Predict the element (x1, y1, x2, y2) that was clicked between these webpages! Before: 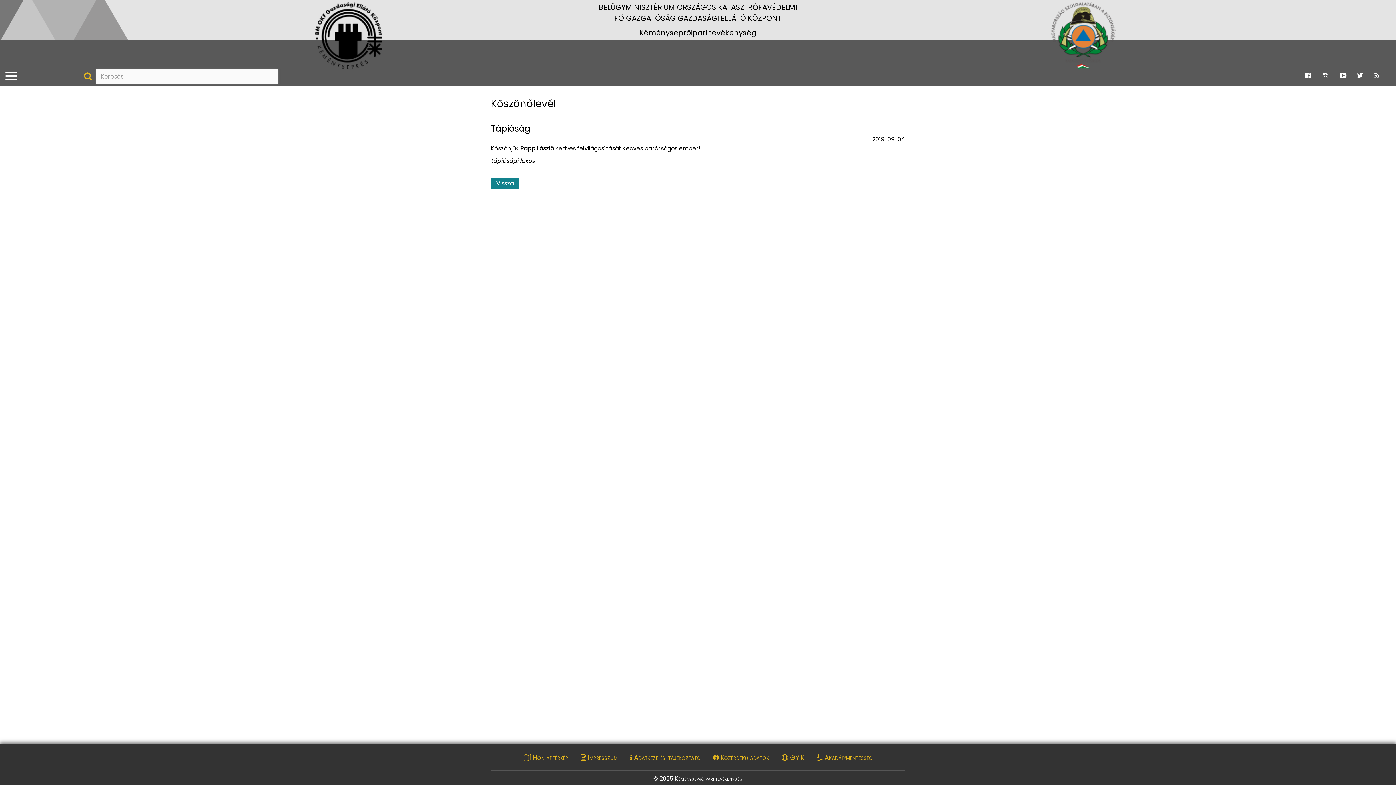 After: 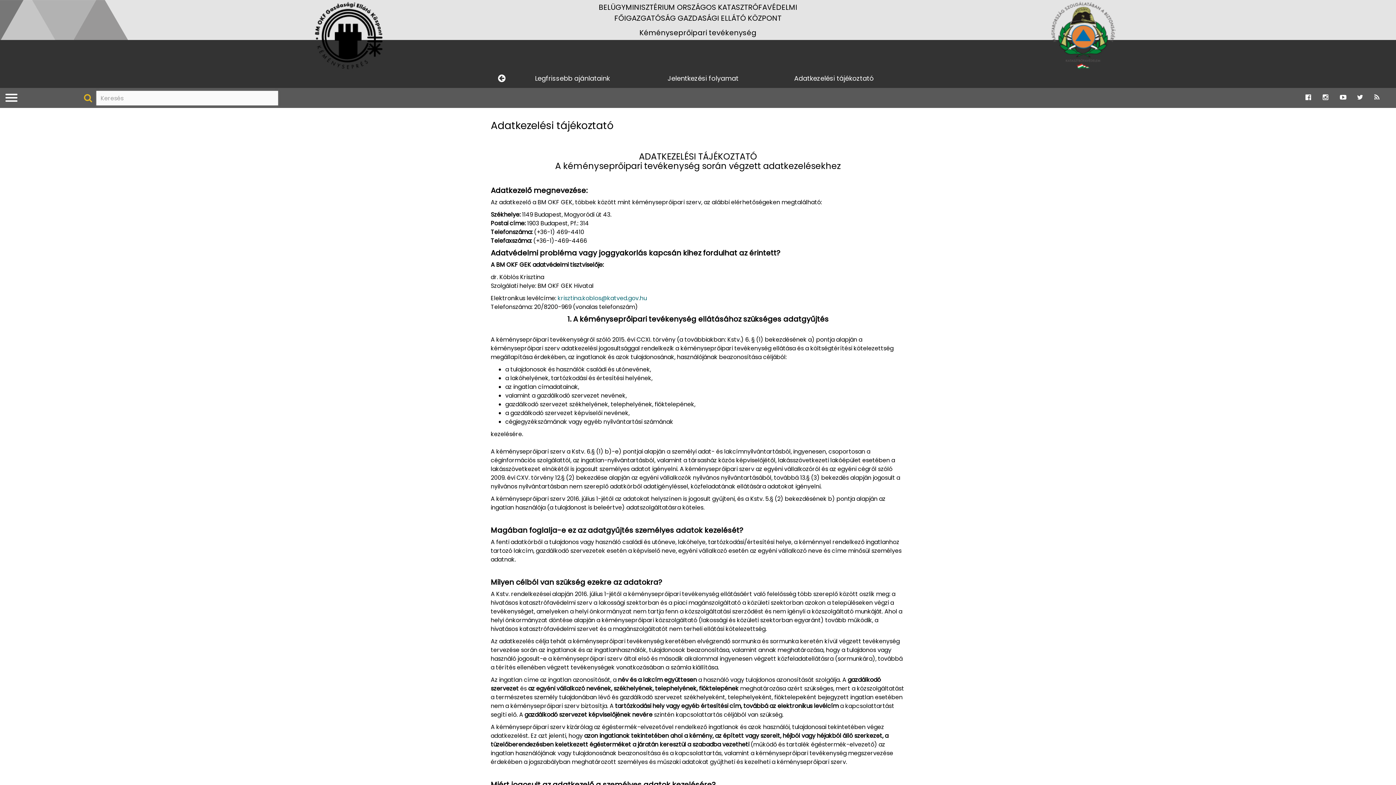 Action: label:  Adatkezelési tájékoztató bbox: (624, 749, 706, 766)